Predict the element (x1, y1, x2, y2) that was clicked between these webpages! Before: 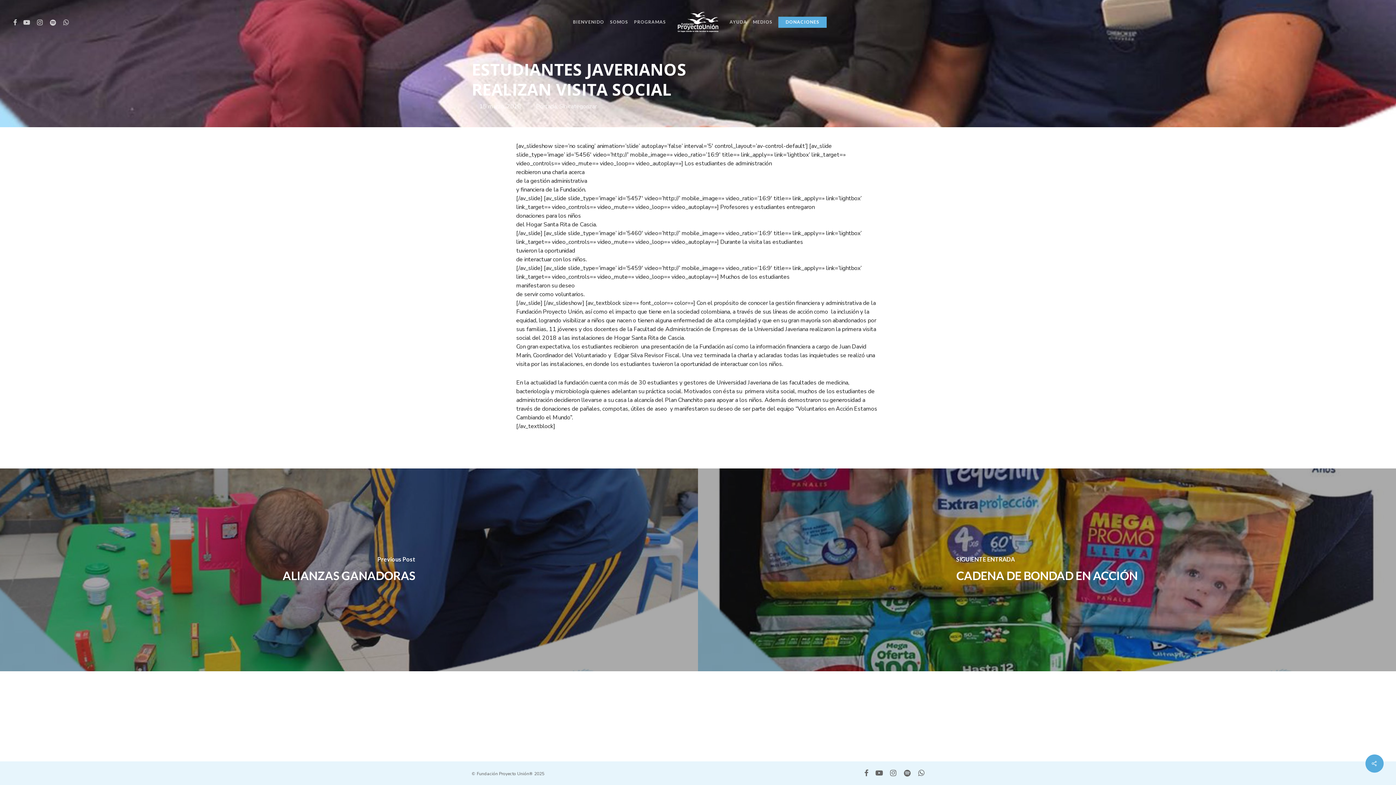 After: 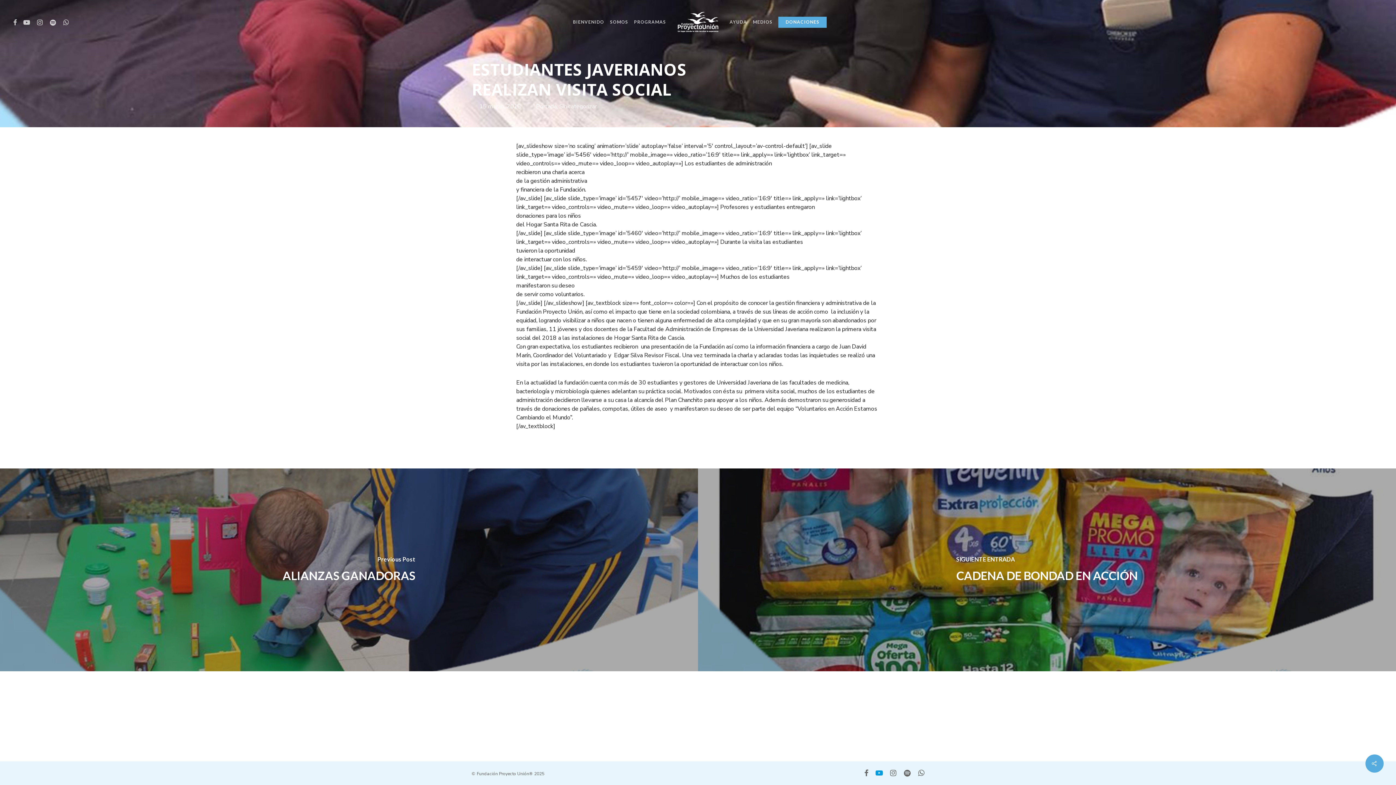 Action: label: youtube bbox: (875, 769, 883, 777)